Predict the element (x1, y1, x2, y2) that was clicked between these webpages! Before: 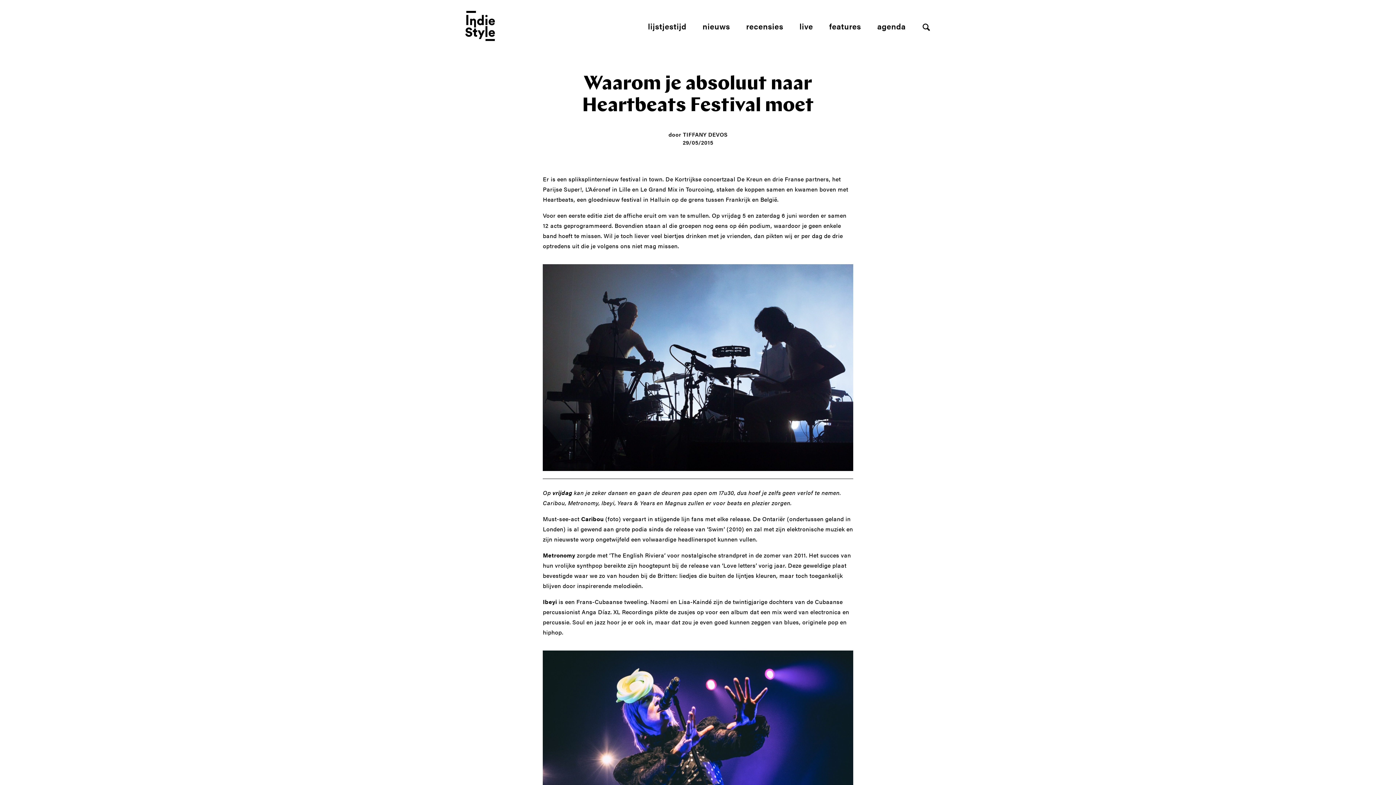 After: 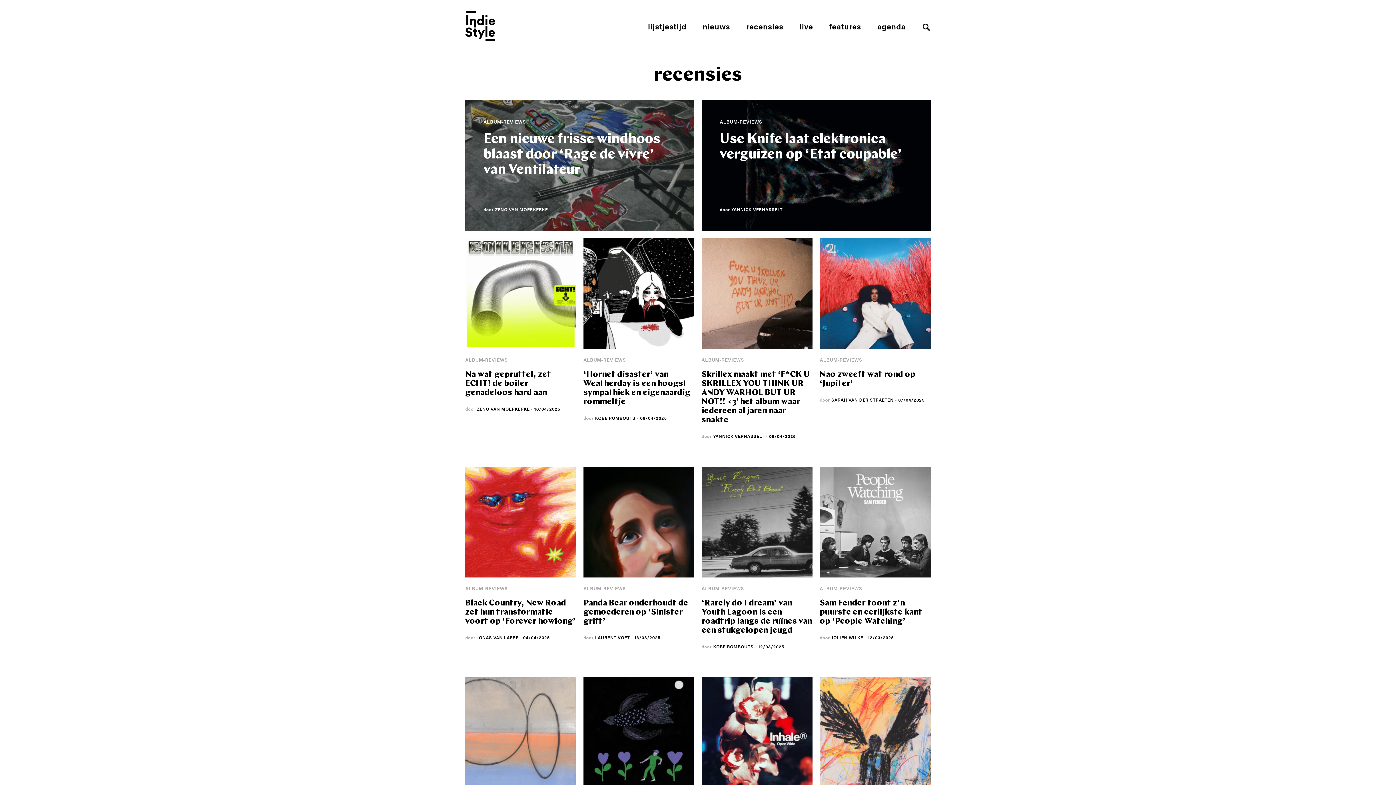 Action: bbox: (746, 20, 783, 31) label: recensies